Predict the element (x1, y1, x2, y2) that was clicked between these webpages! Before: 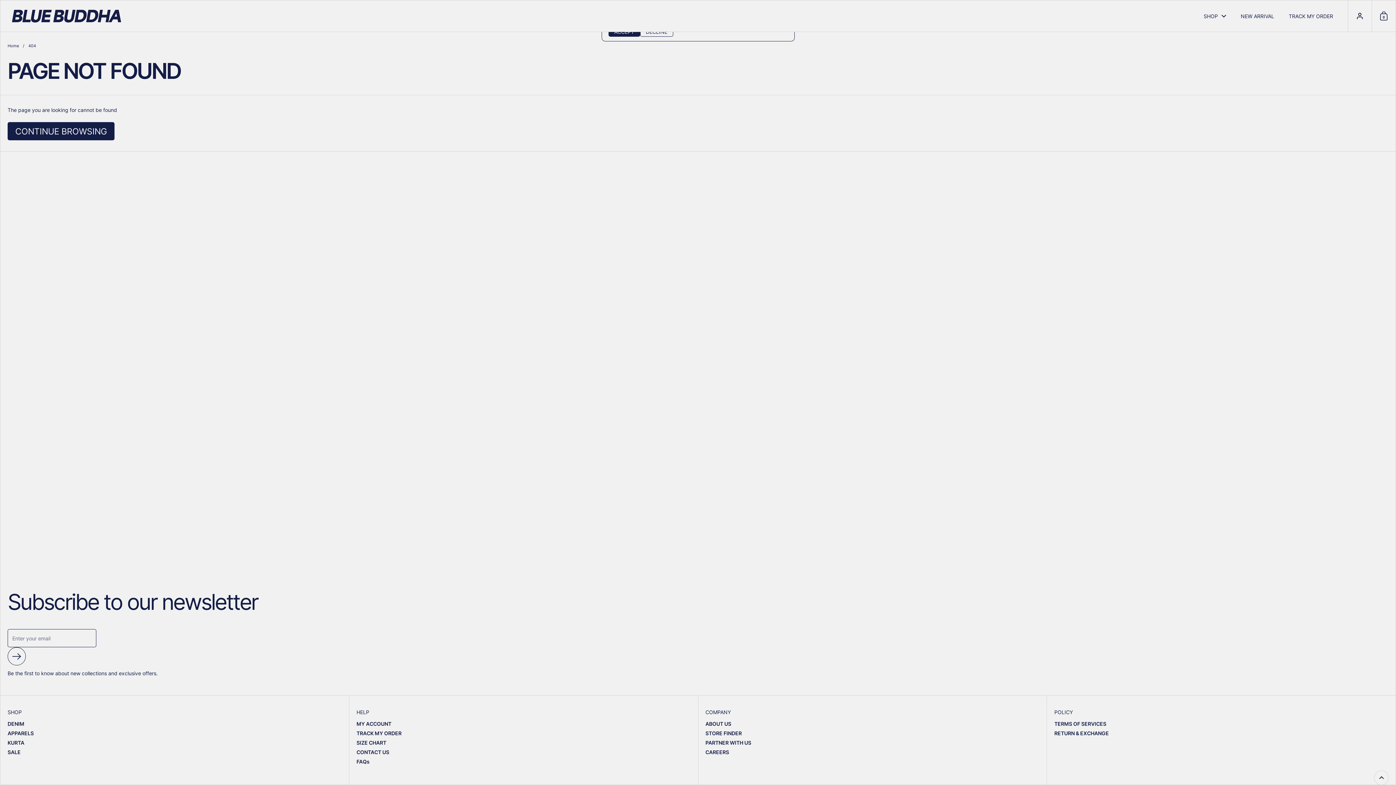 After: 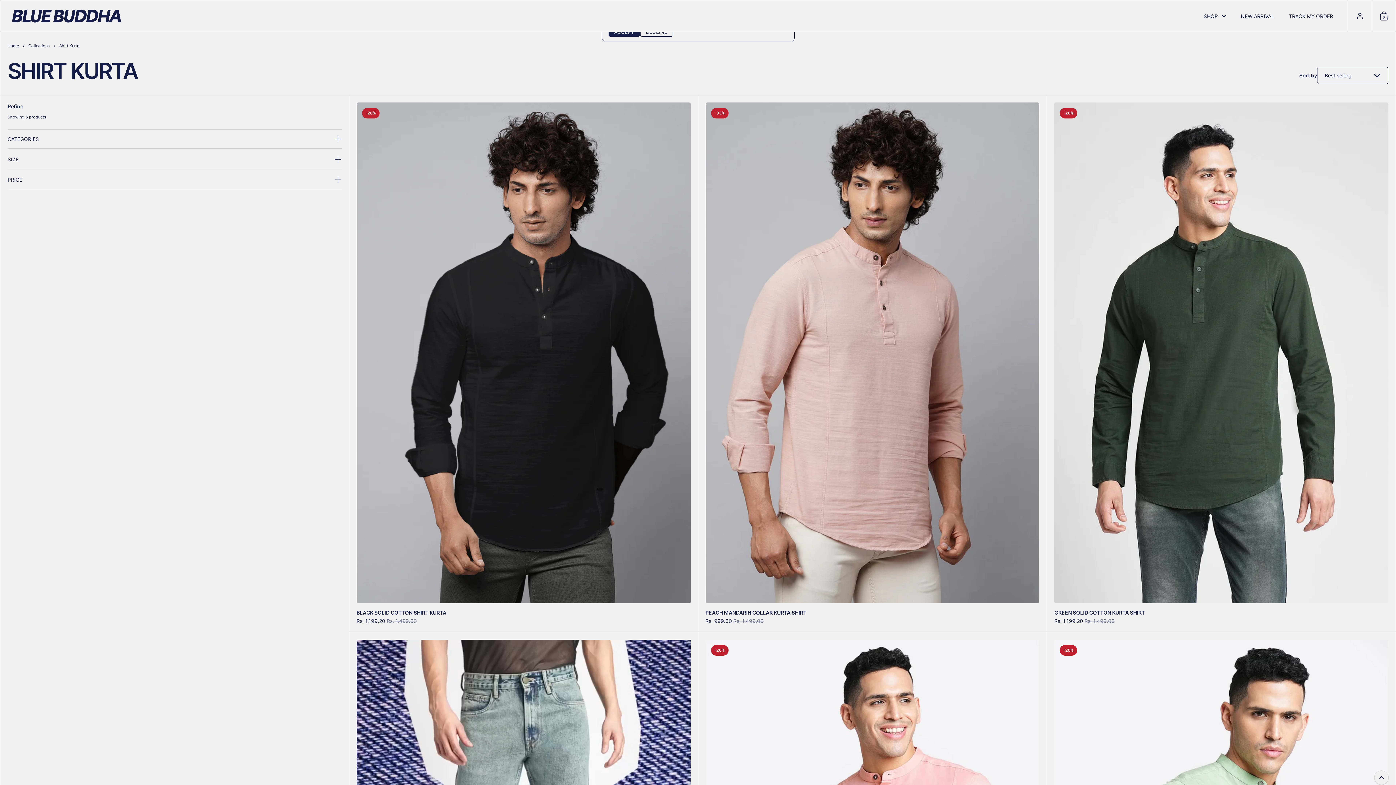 Action: label: KURTA bbox: (7, 738, 341, 748)